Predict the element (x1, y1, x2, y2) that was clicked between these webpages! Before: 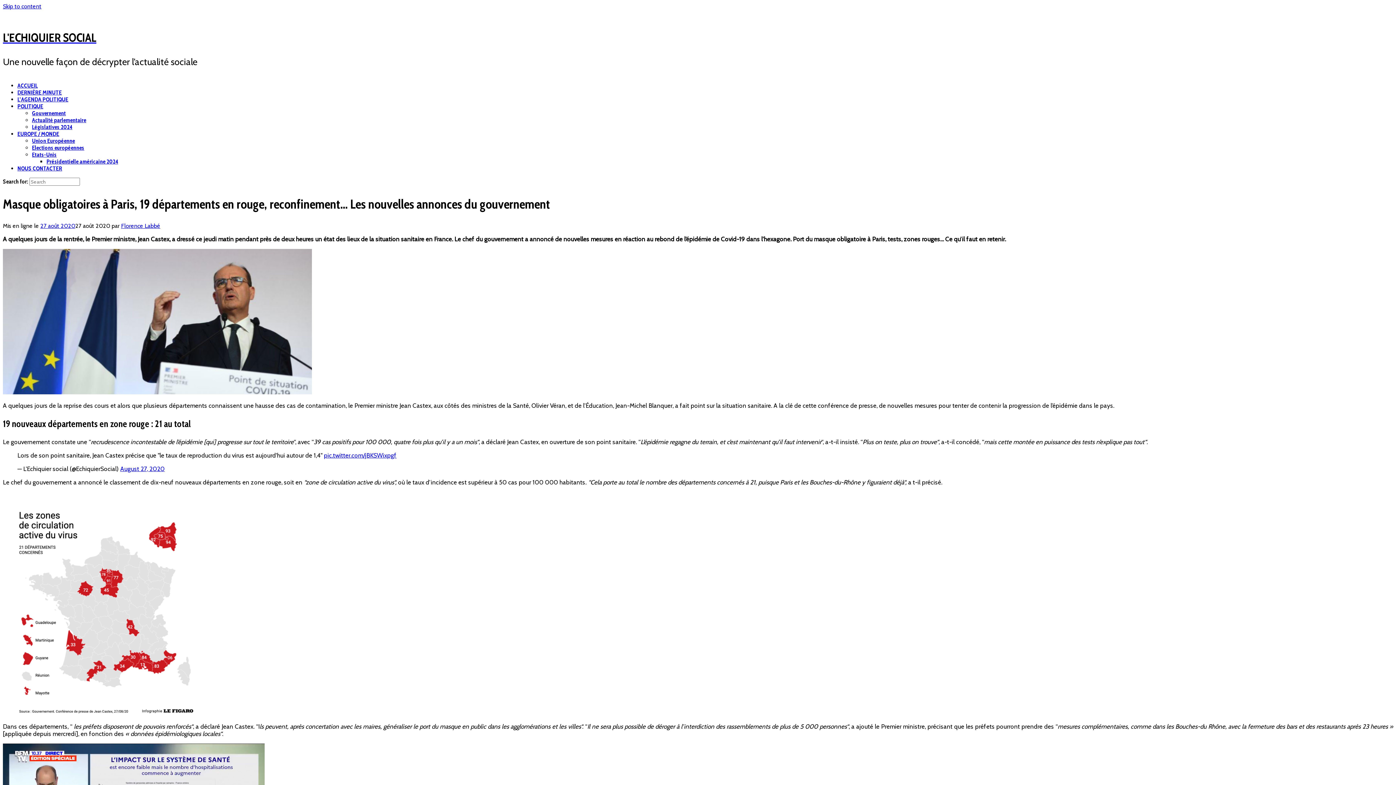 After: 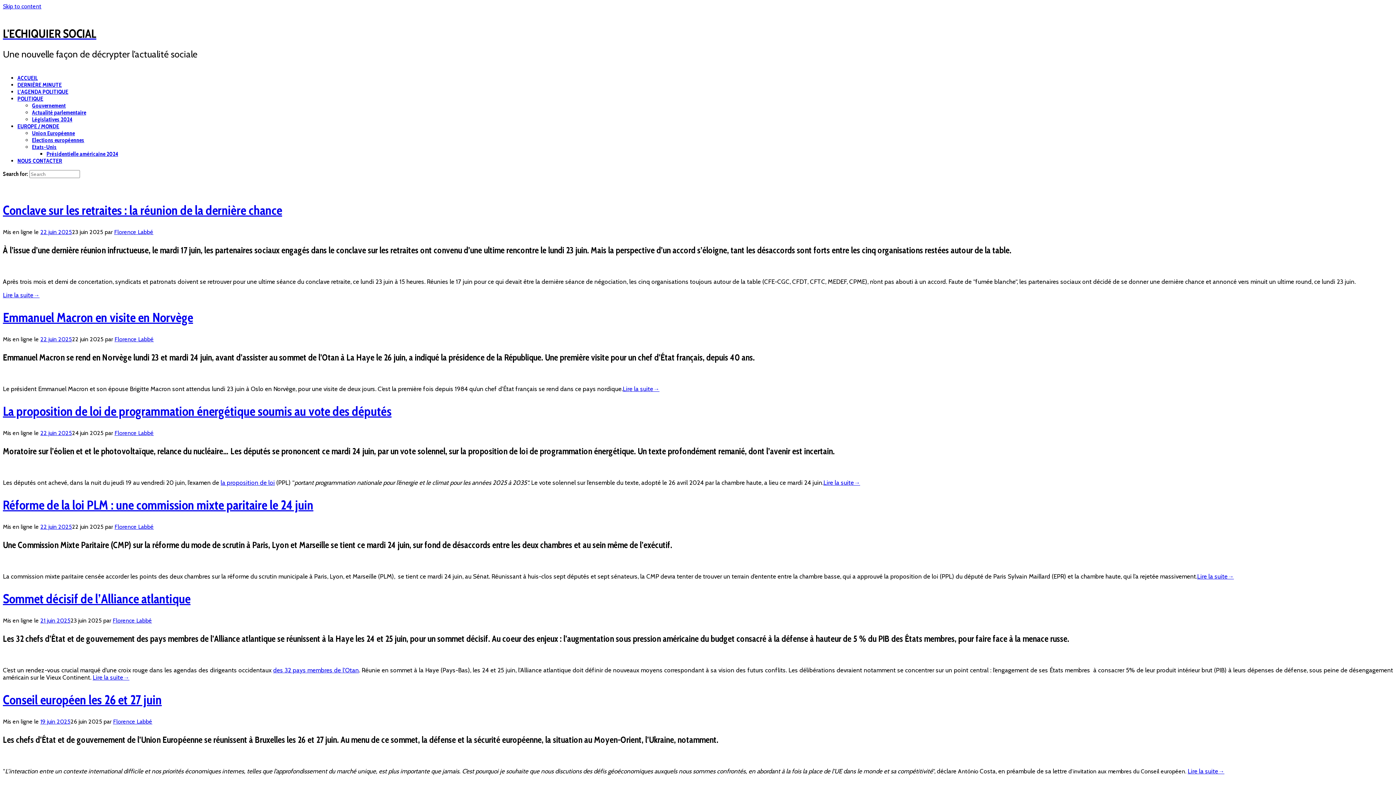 Action: label: Florence Labbé bbox: (121, 222, 160, 229)